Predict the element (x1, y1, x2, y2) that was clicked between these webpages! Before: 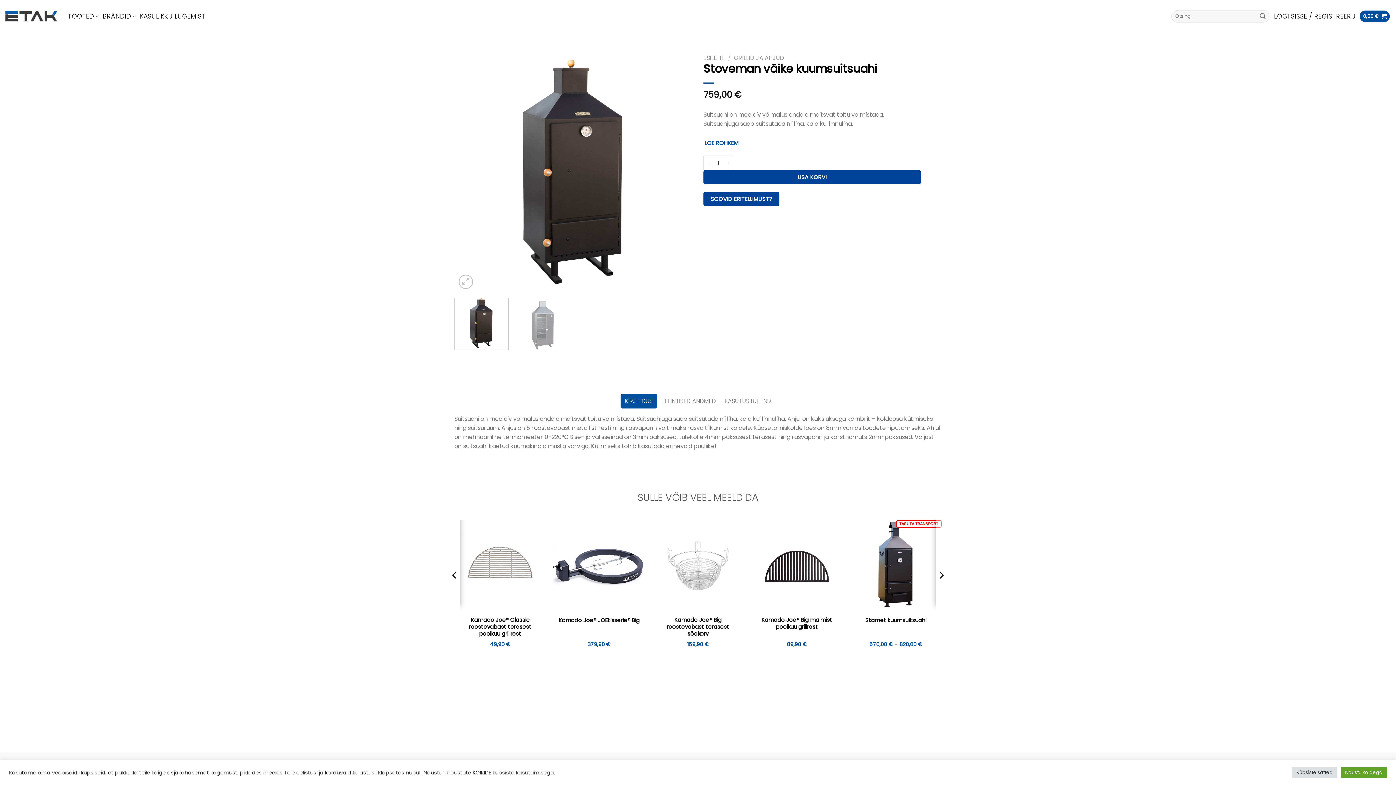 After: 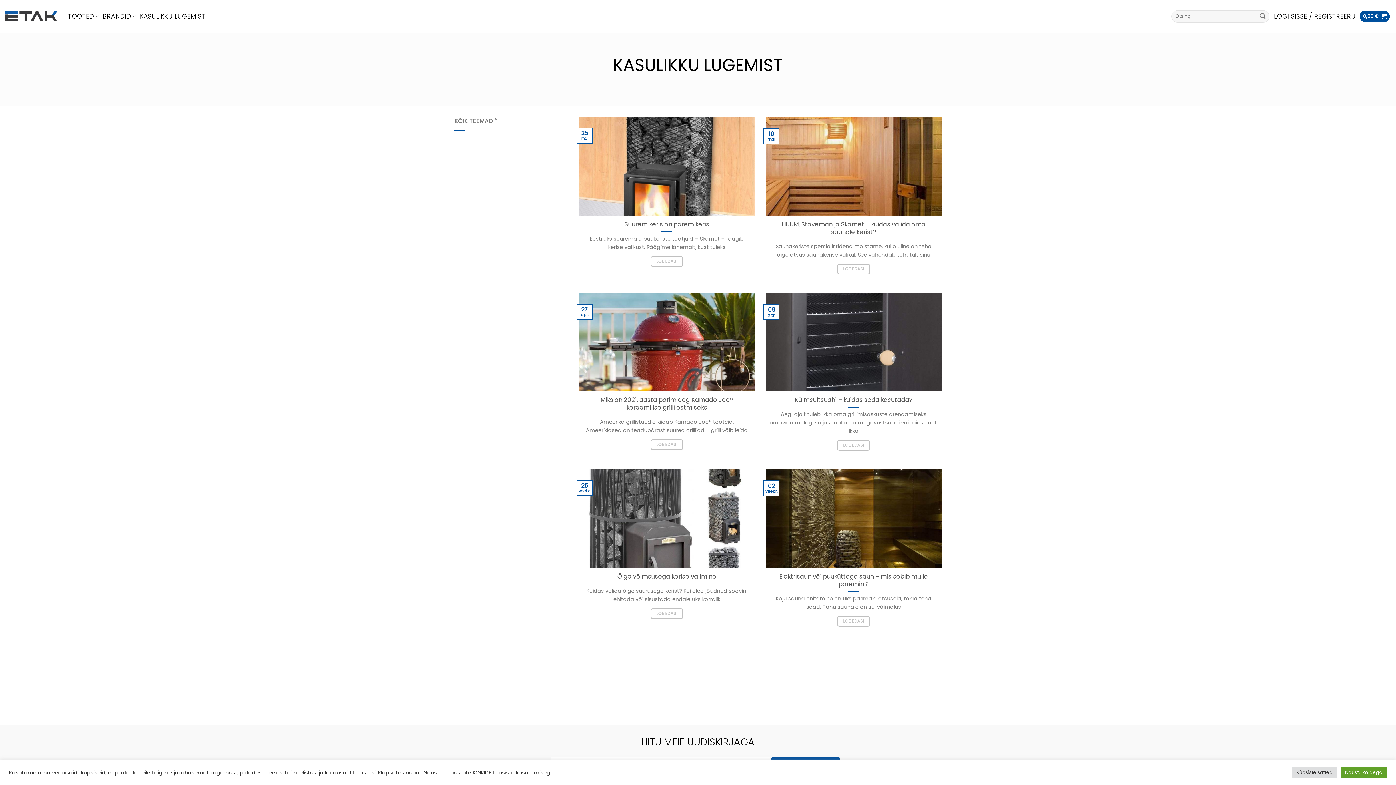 Action: bbox: (139, 9, 205, 22) label: KASULIKKU LUGEMIST